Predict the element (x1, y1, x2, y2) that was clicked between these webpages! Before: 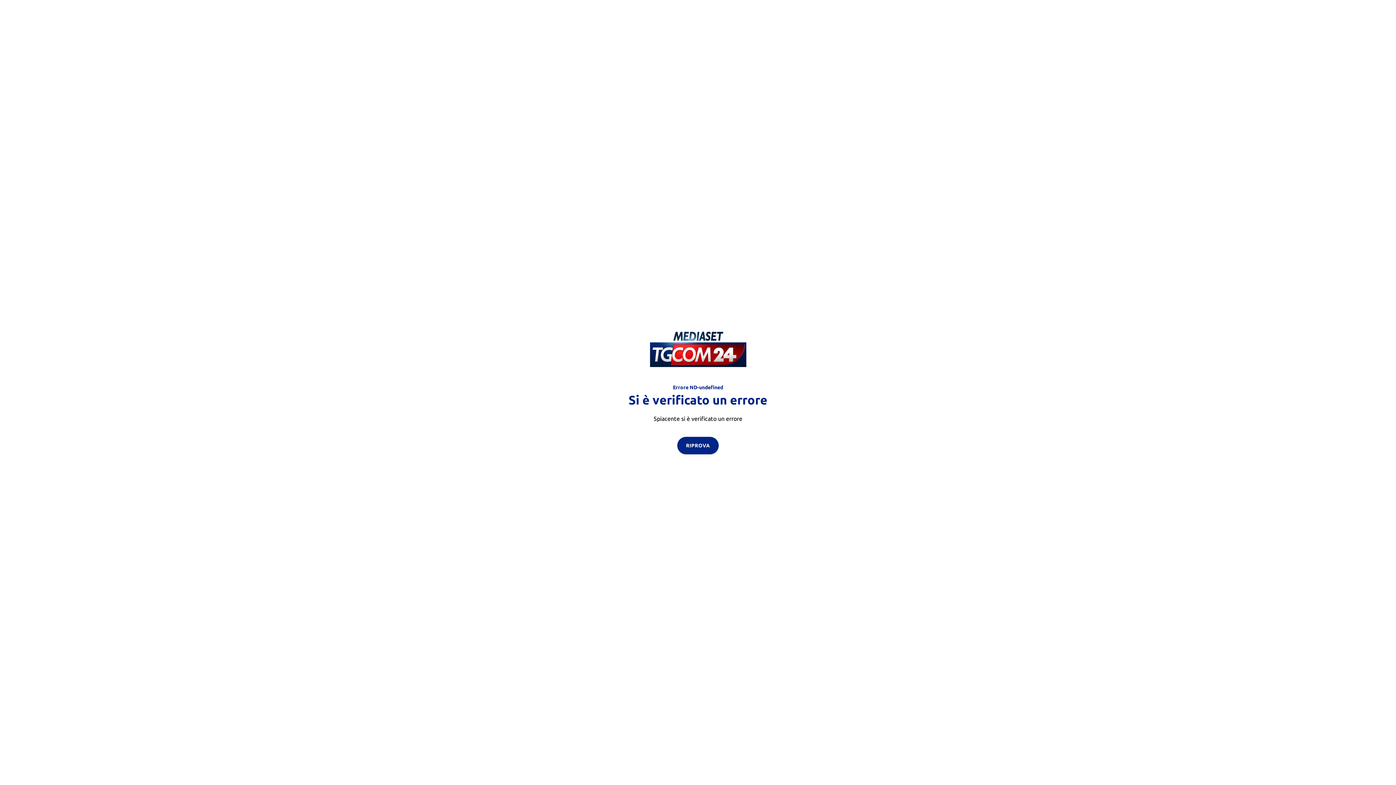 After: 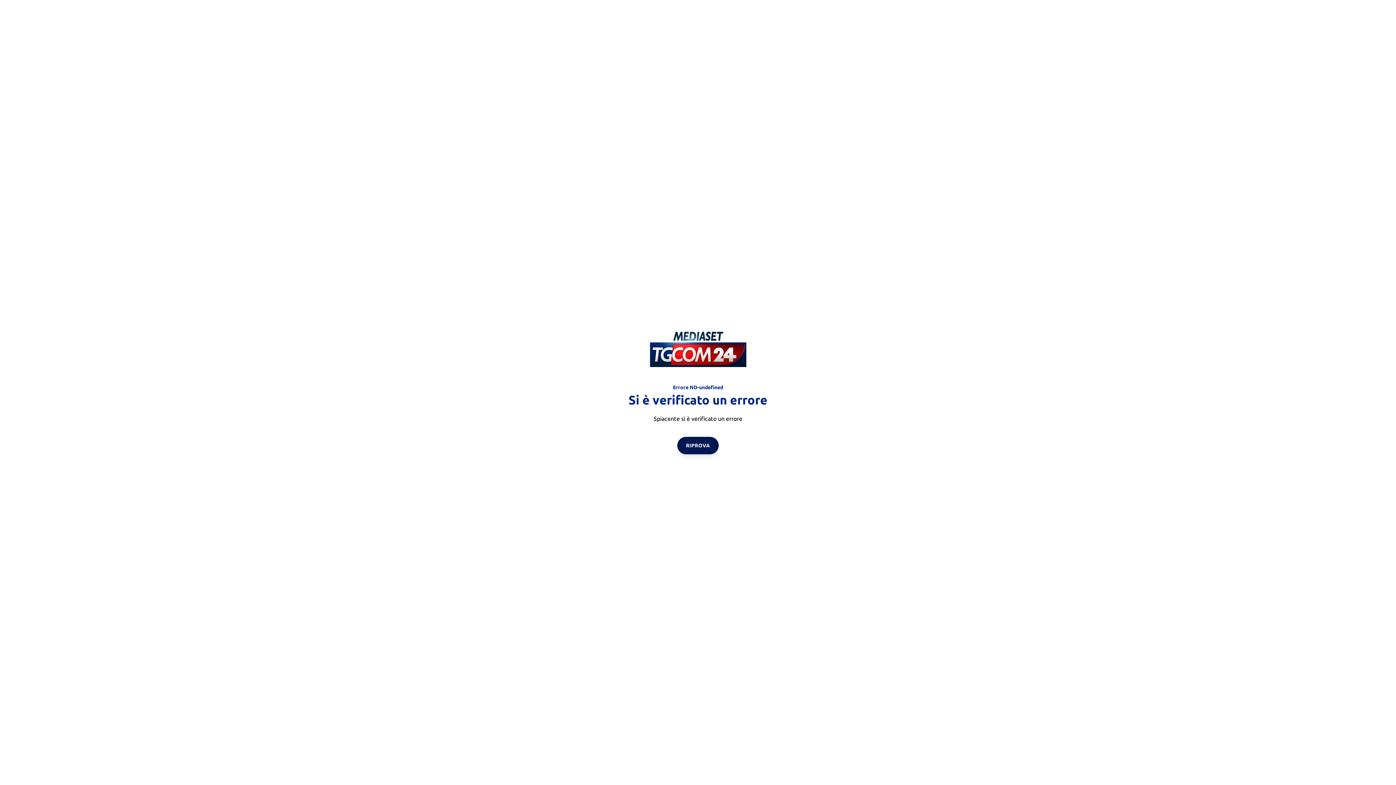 Action: bbox: (677, 436, 718, 454) label: RIPROVA